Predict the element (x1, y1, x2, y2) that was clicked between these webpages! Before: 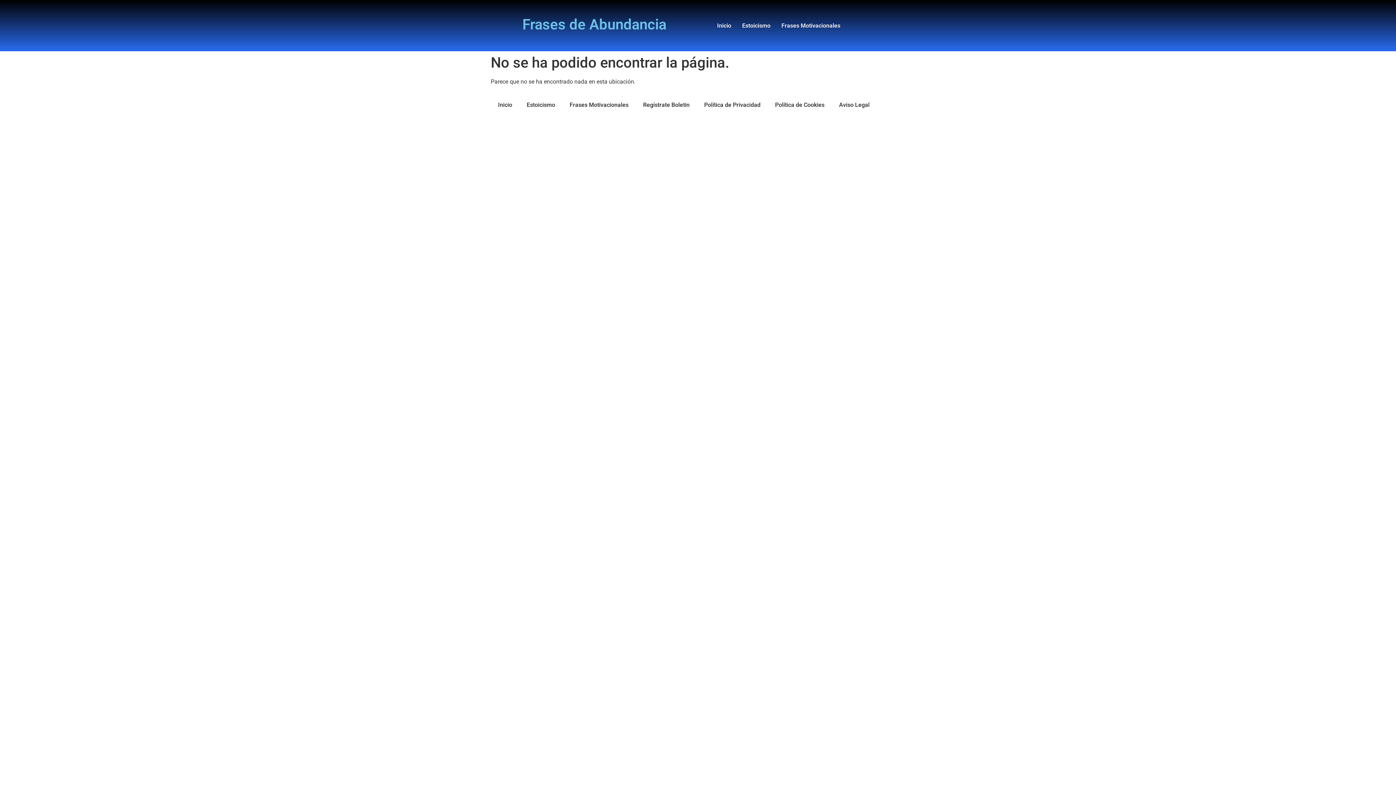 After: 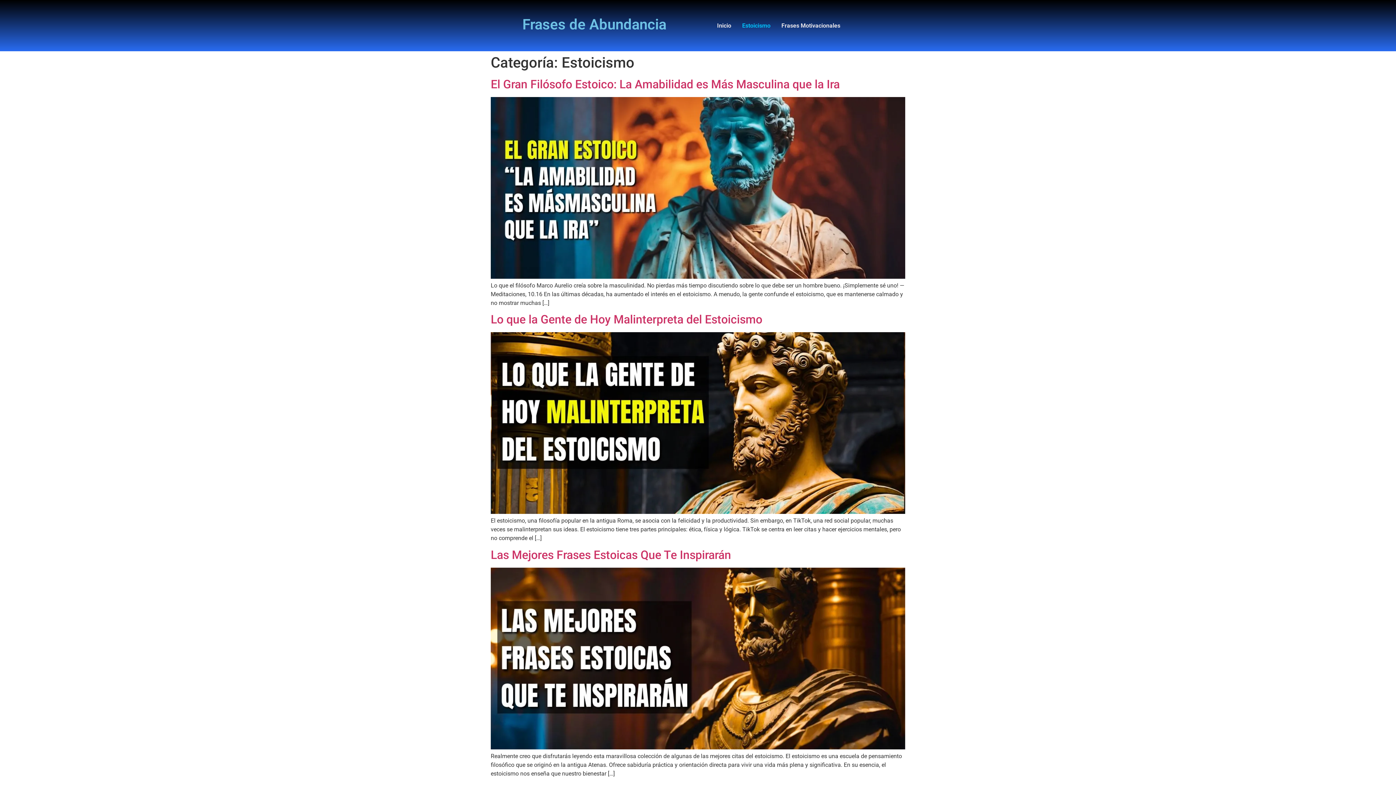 Action: bbox: (736, 17, 776, 34) label: Estoicismo